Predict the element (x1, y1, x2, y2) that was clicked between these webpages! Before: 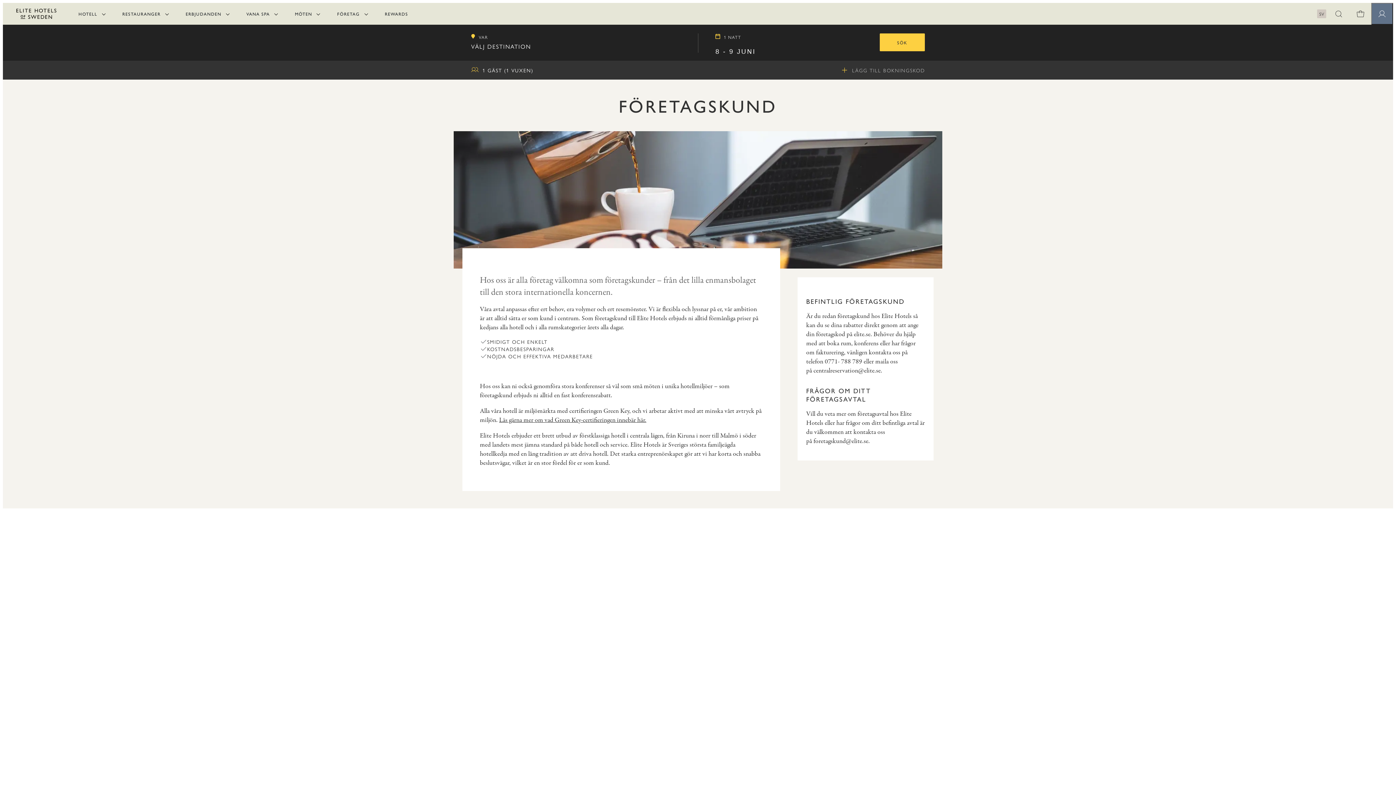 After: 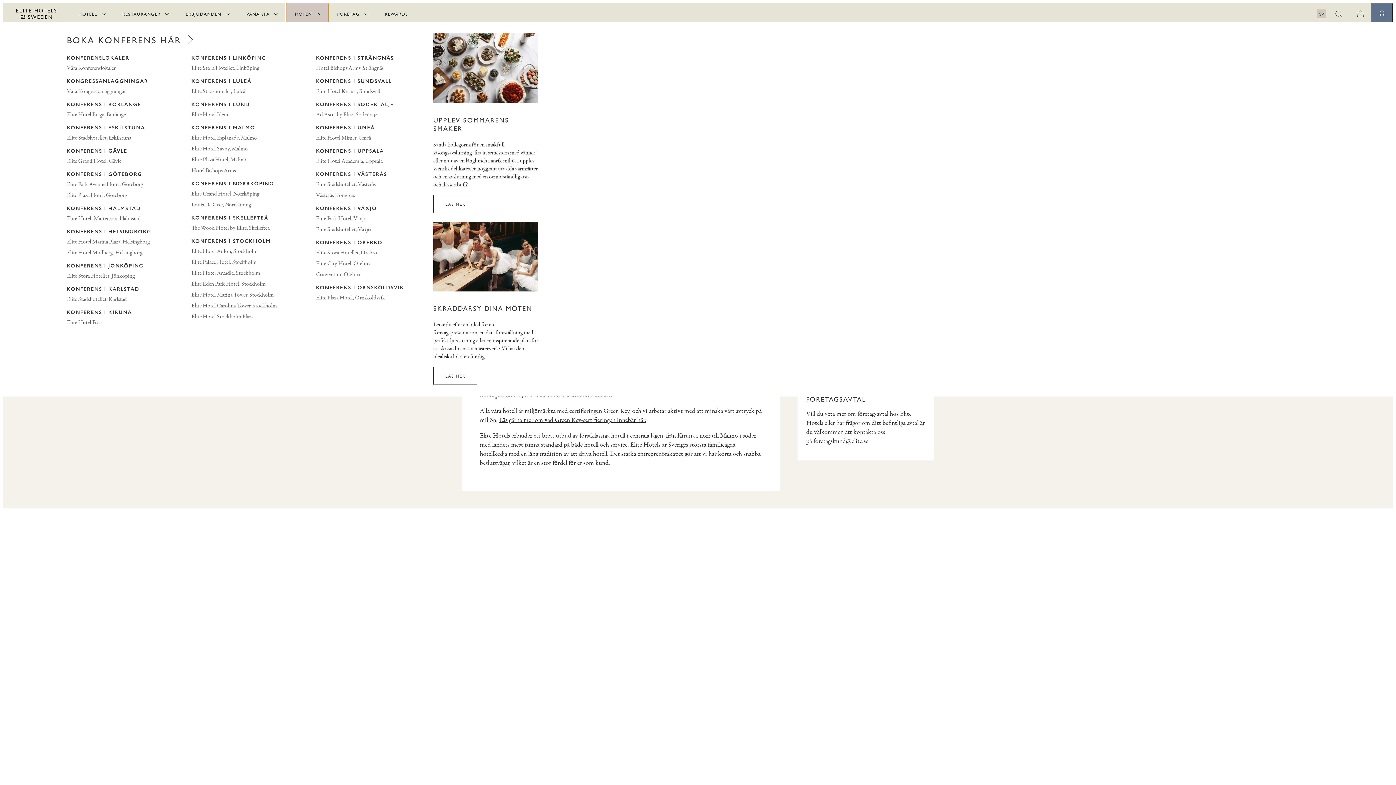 Action: label: MÖTEN bbox: (286, 2, 328, 24)